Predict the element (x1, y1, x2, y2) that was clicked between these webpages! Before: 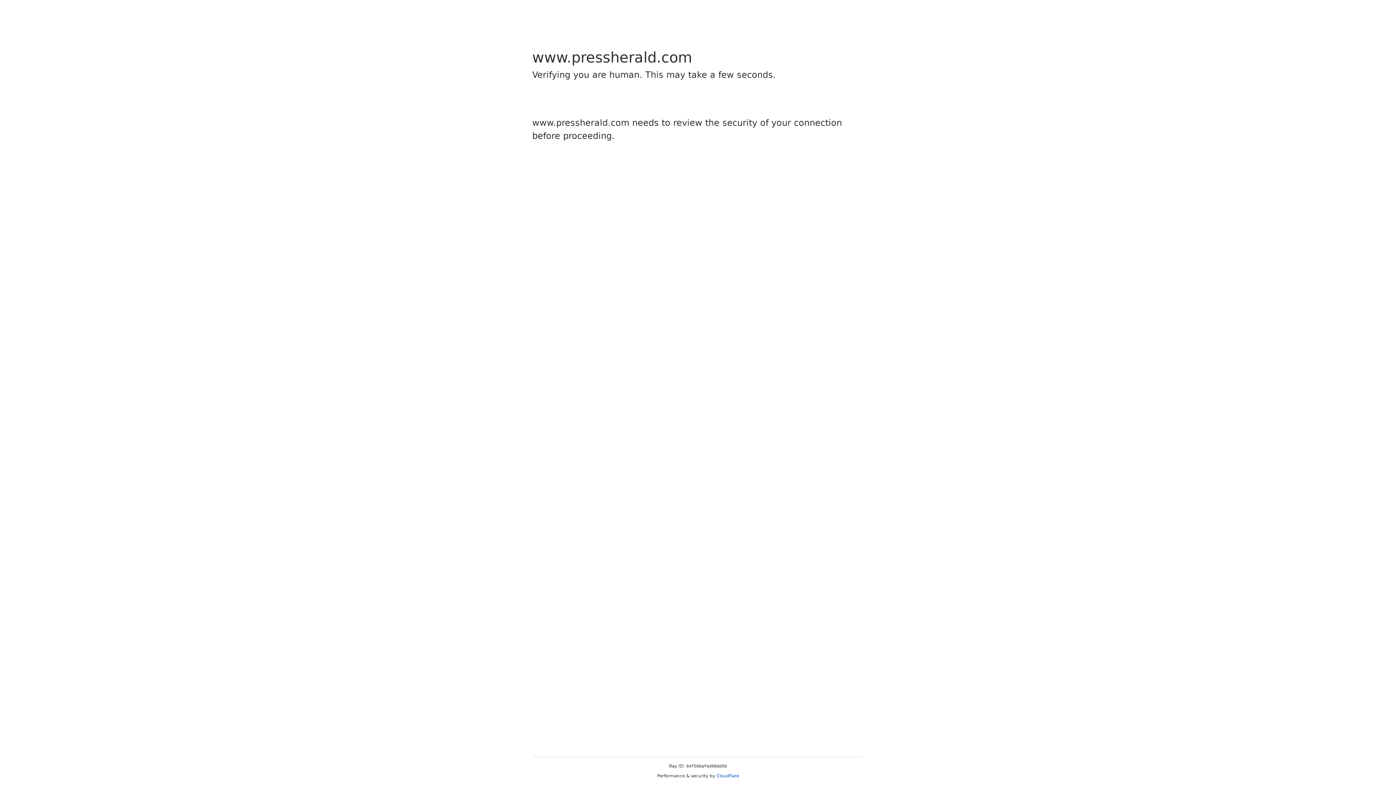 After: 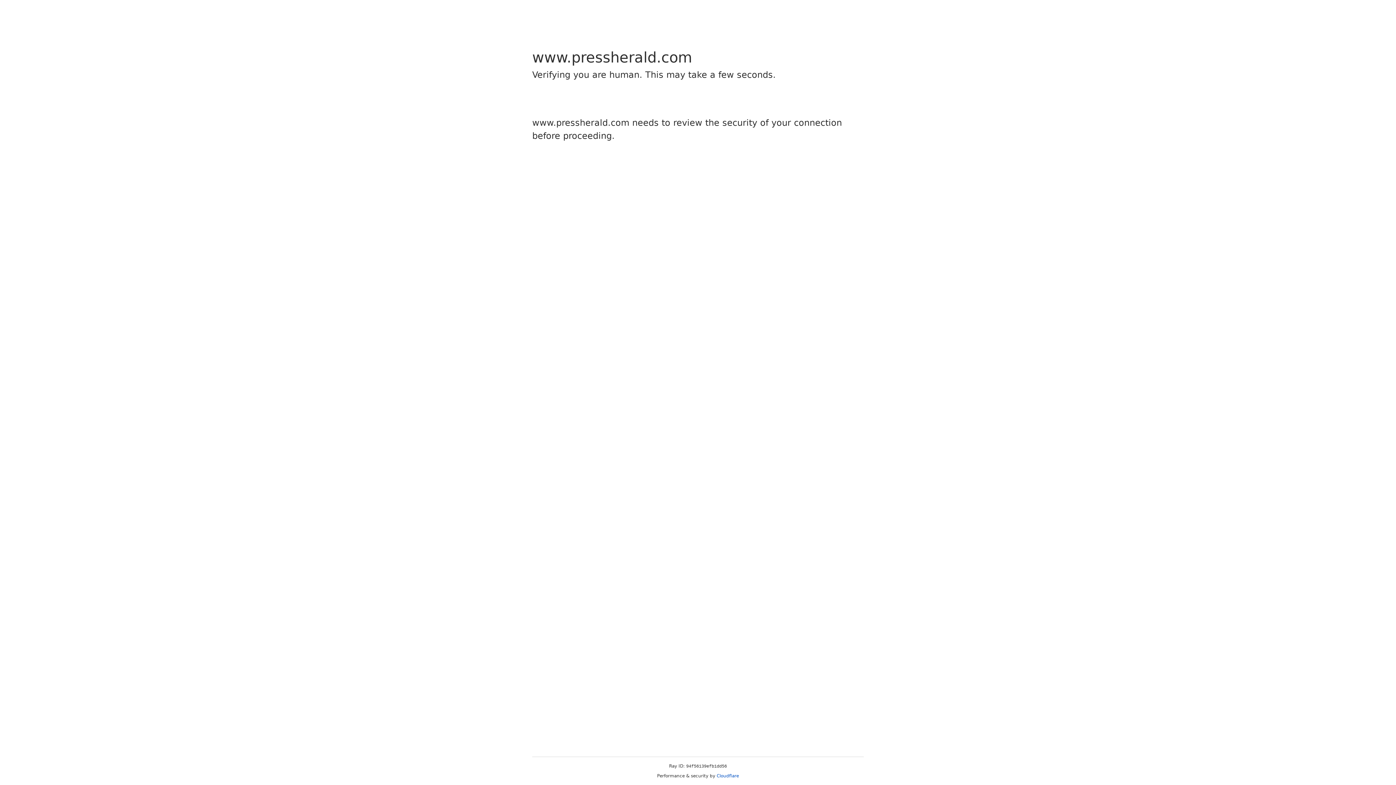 Action: label: Cloudflare bbox: (716, 773, 739, 778)